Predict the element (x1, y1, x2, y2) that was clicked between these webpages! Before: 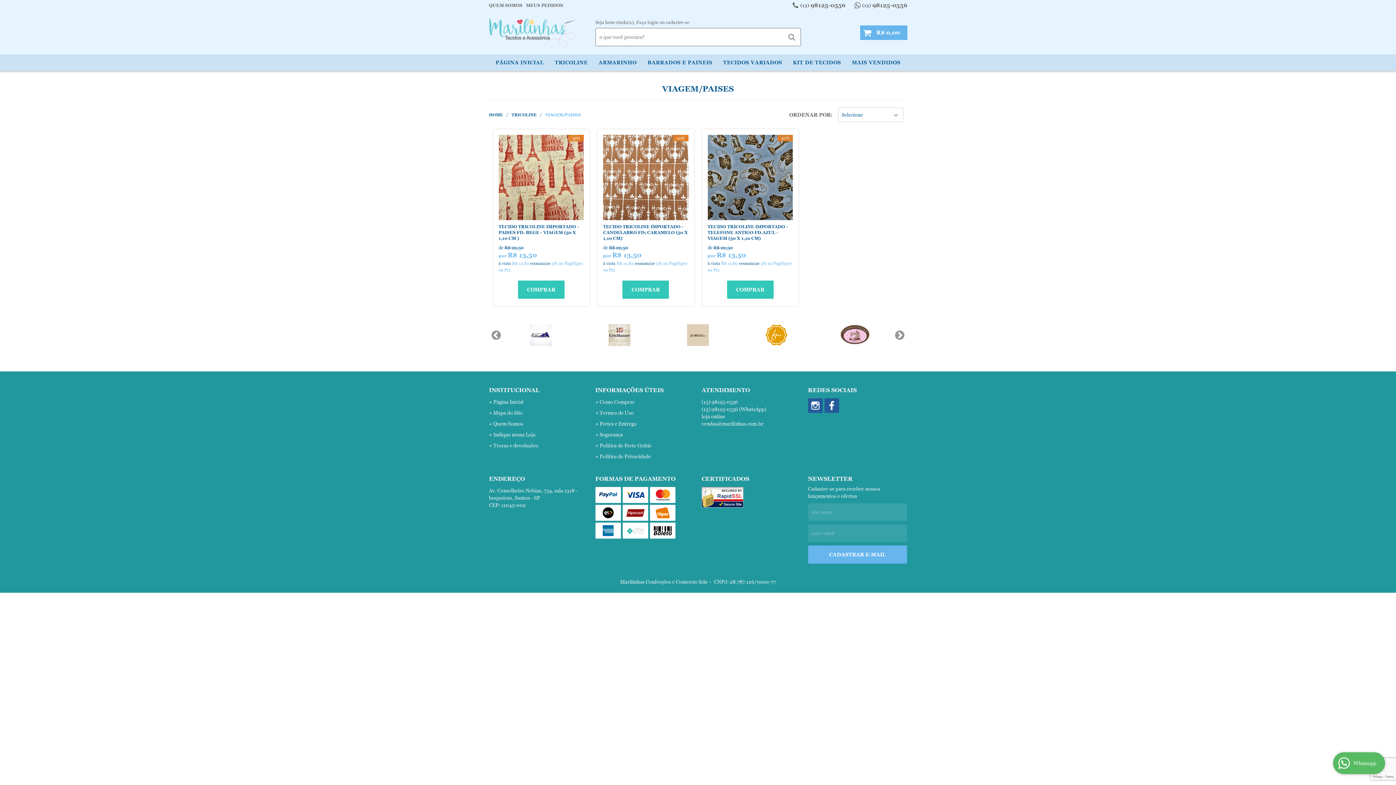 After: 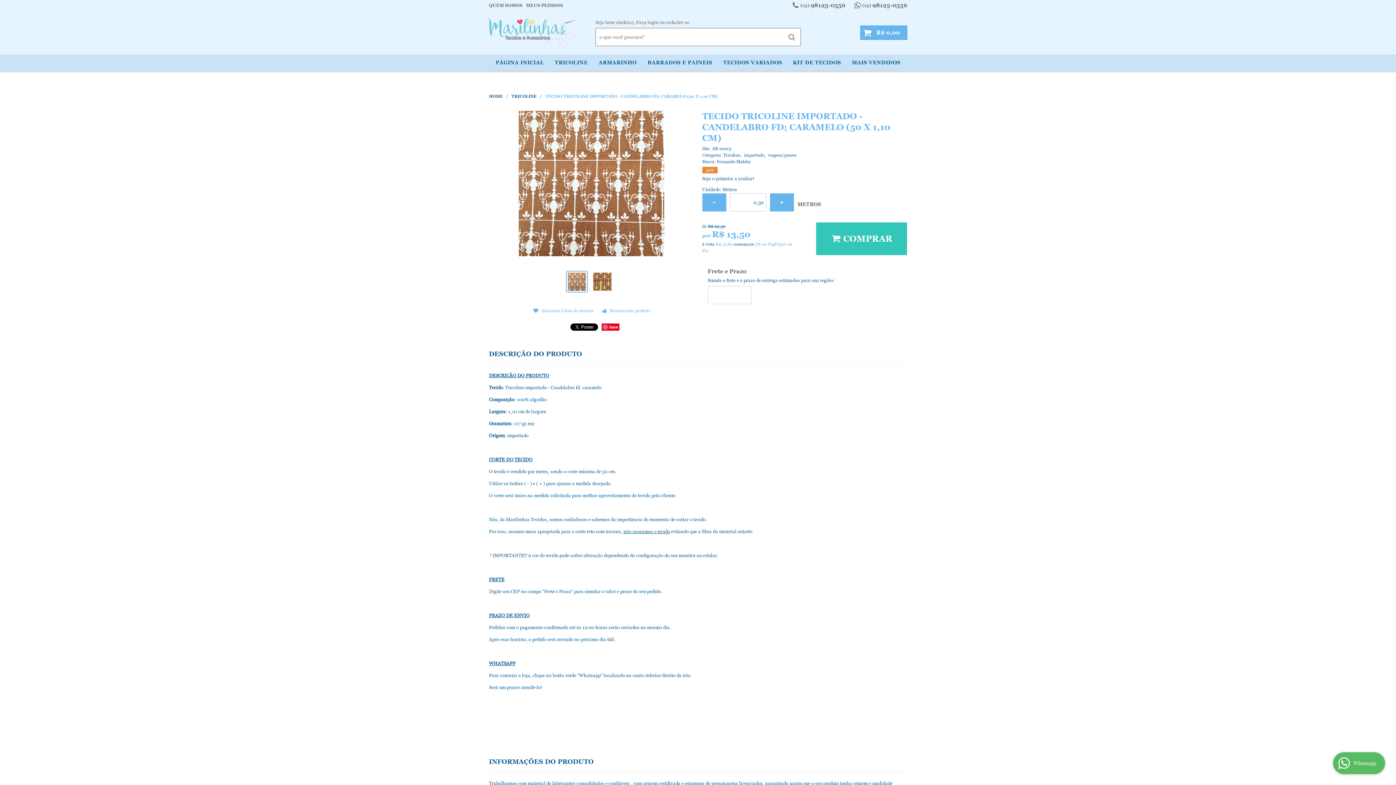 Action: bbox: (603, 134, 688, 220)